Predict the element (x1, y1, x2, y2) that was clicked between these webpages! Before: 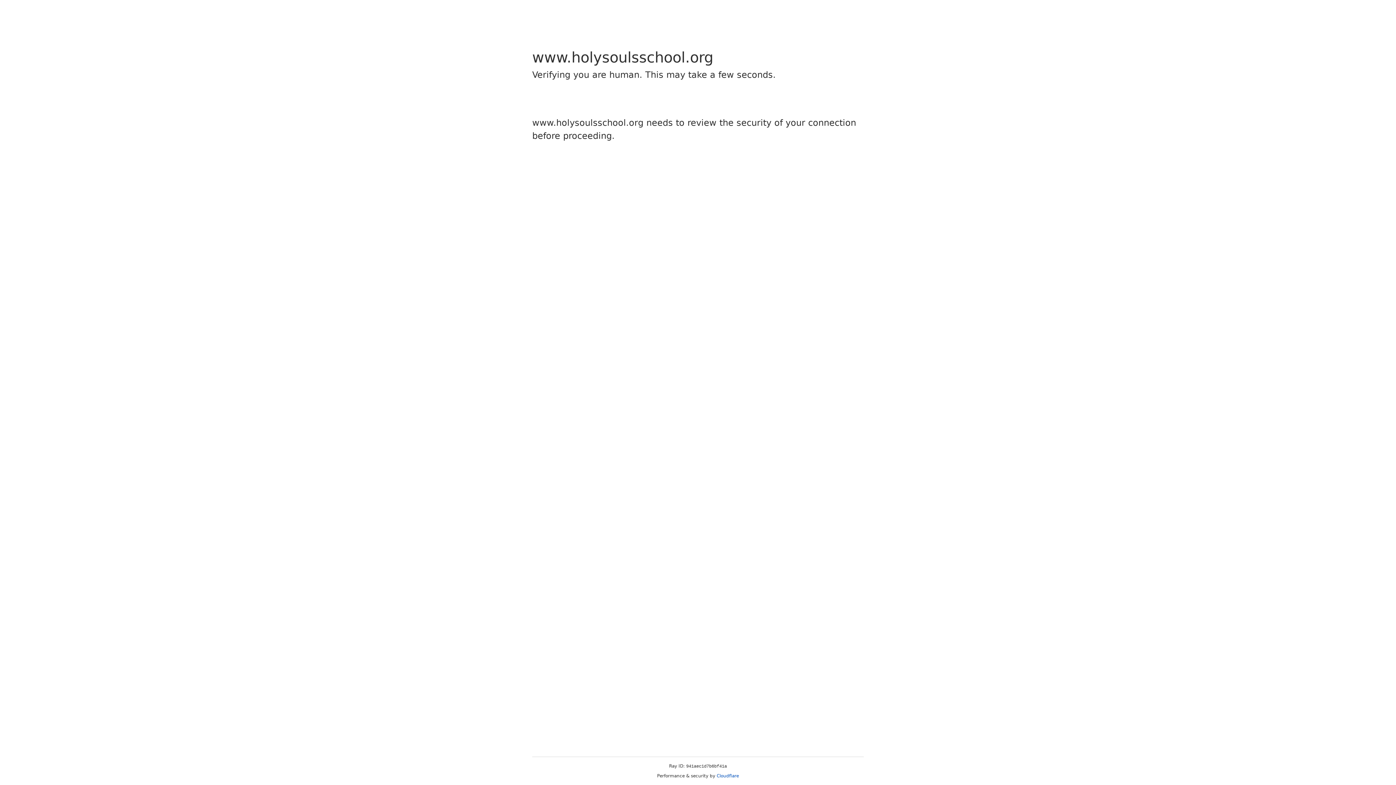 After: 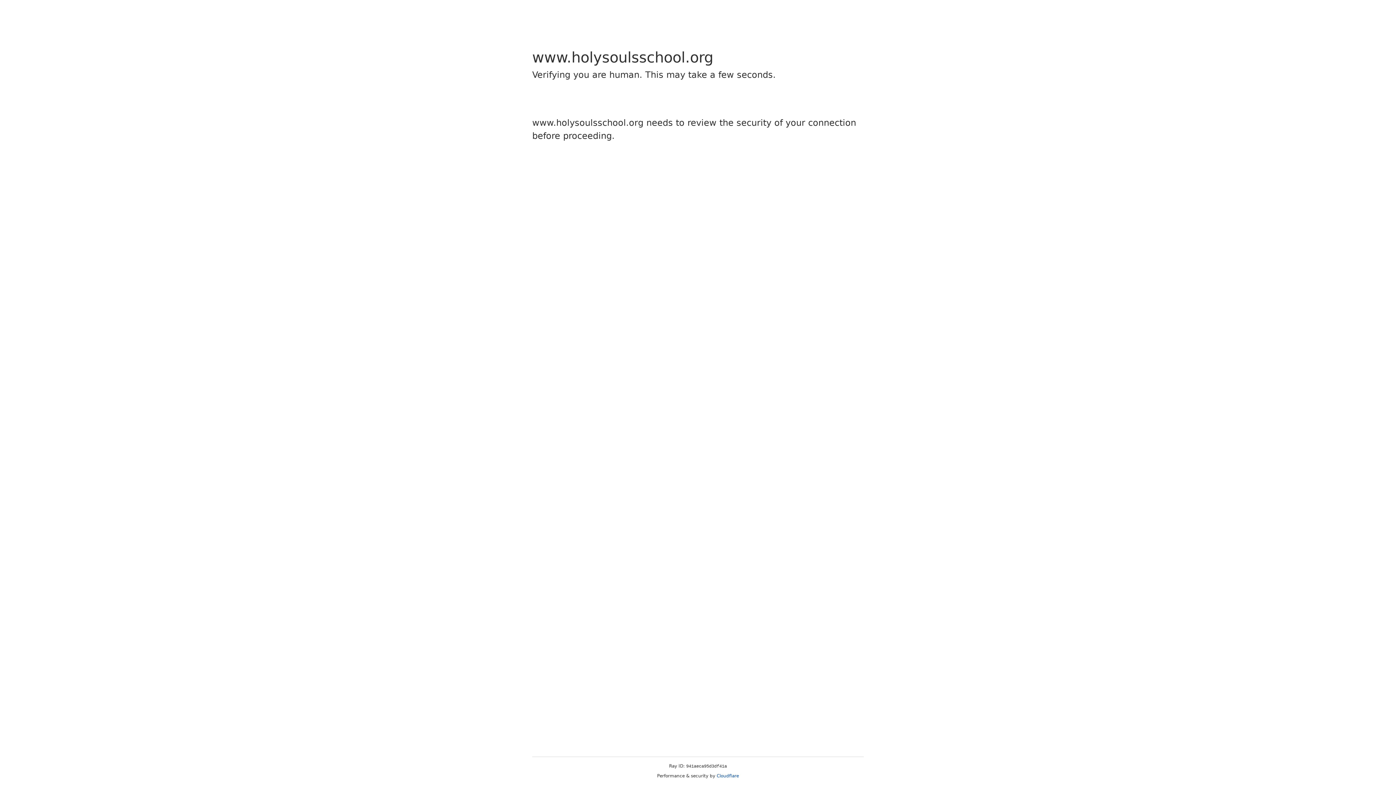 Action: label: Cloudflare bbox: (716, 773, 739, 778)